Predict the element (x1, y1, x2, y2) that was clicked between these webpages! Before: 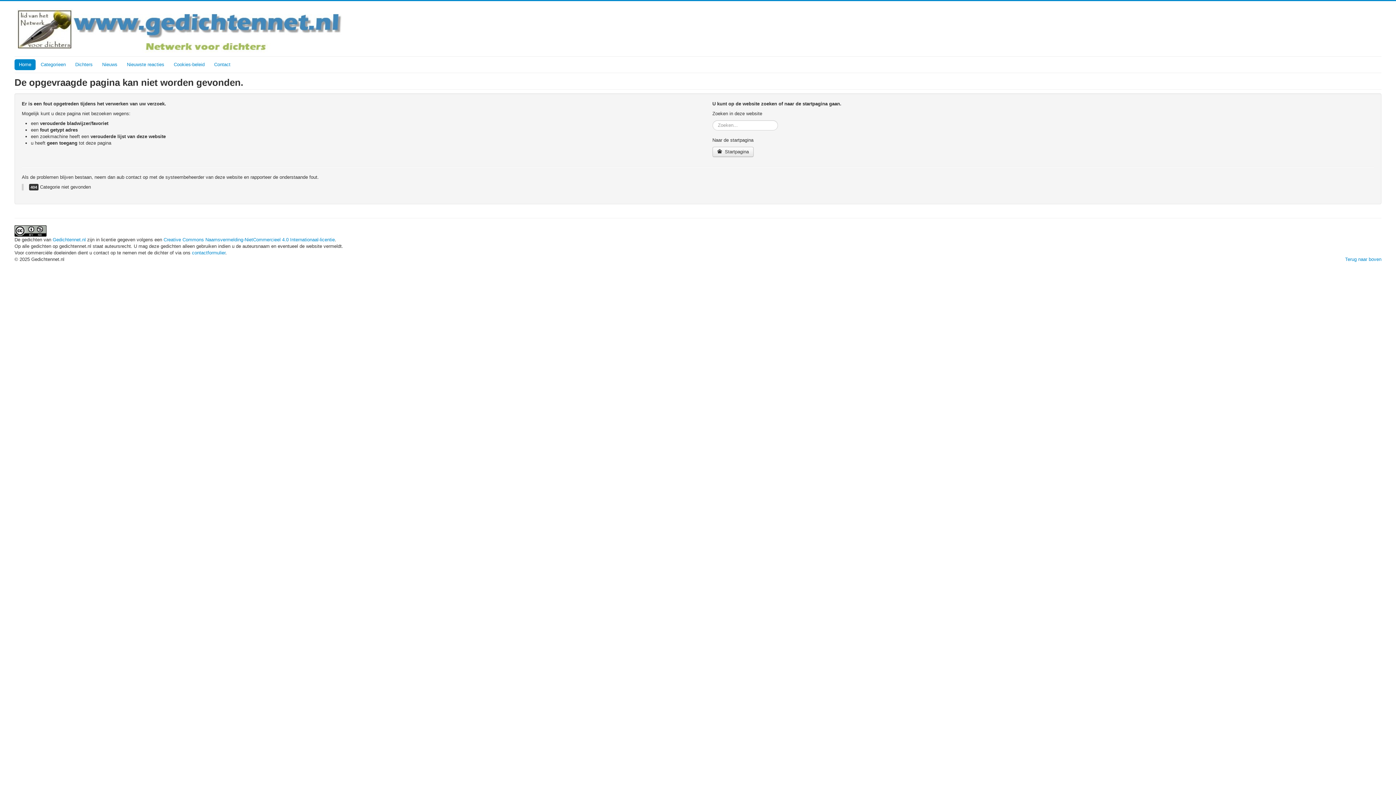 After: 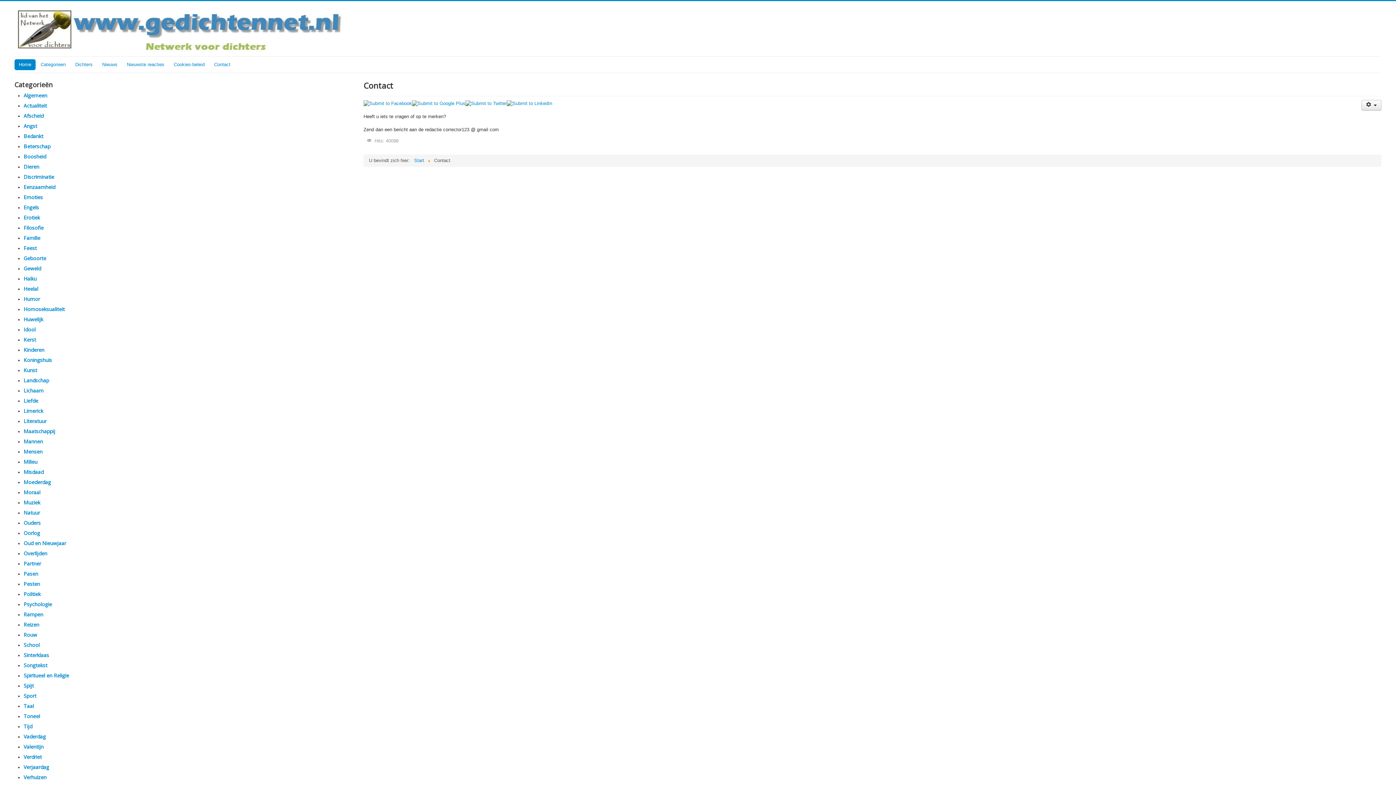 Action: bbox: (209, 59, 234, 70) label: Contact